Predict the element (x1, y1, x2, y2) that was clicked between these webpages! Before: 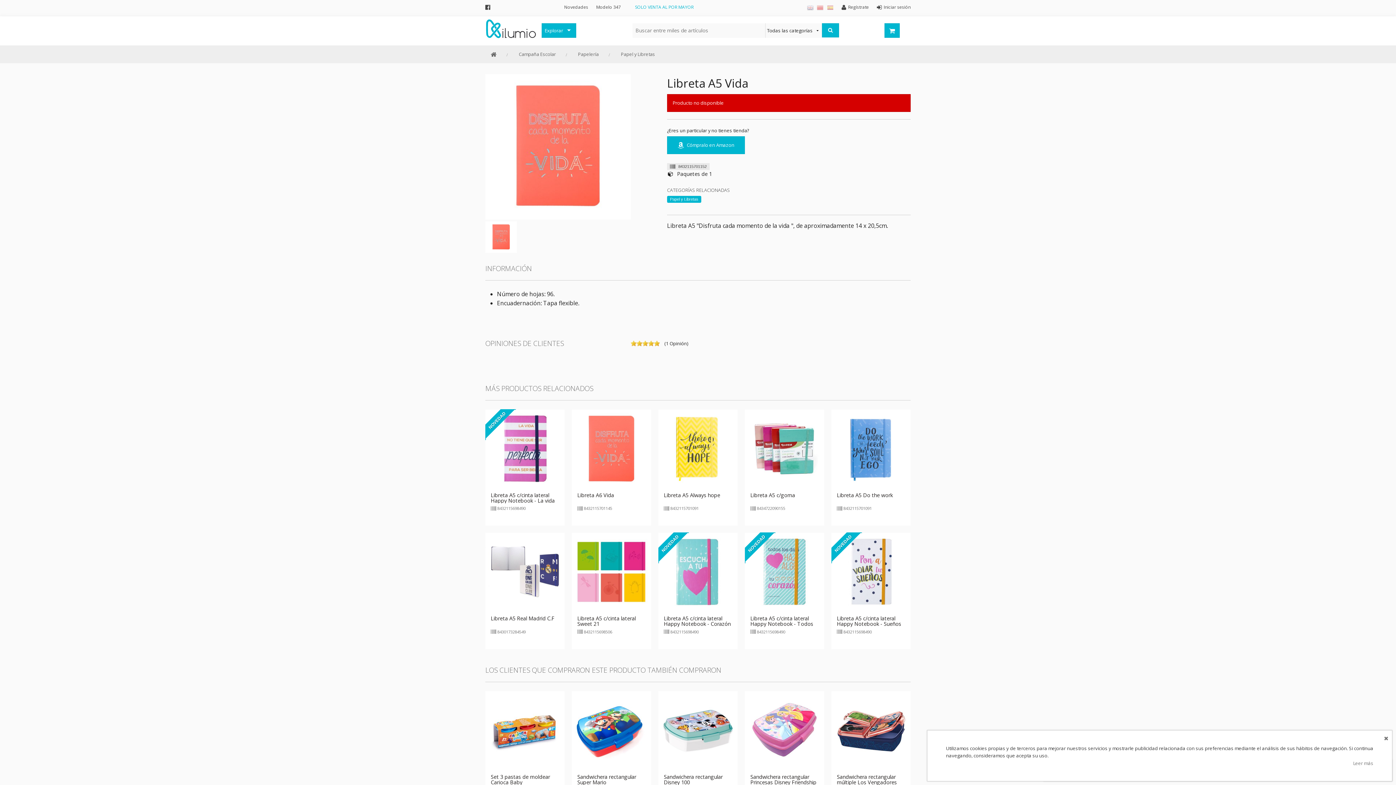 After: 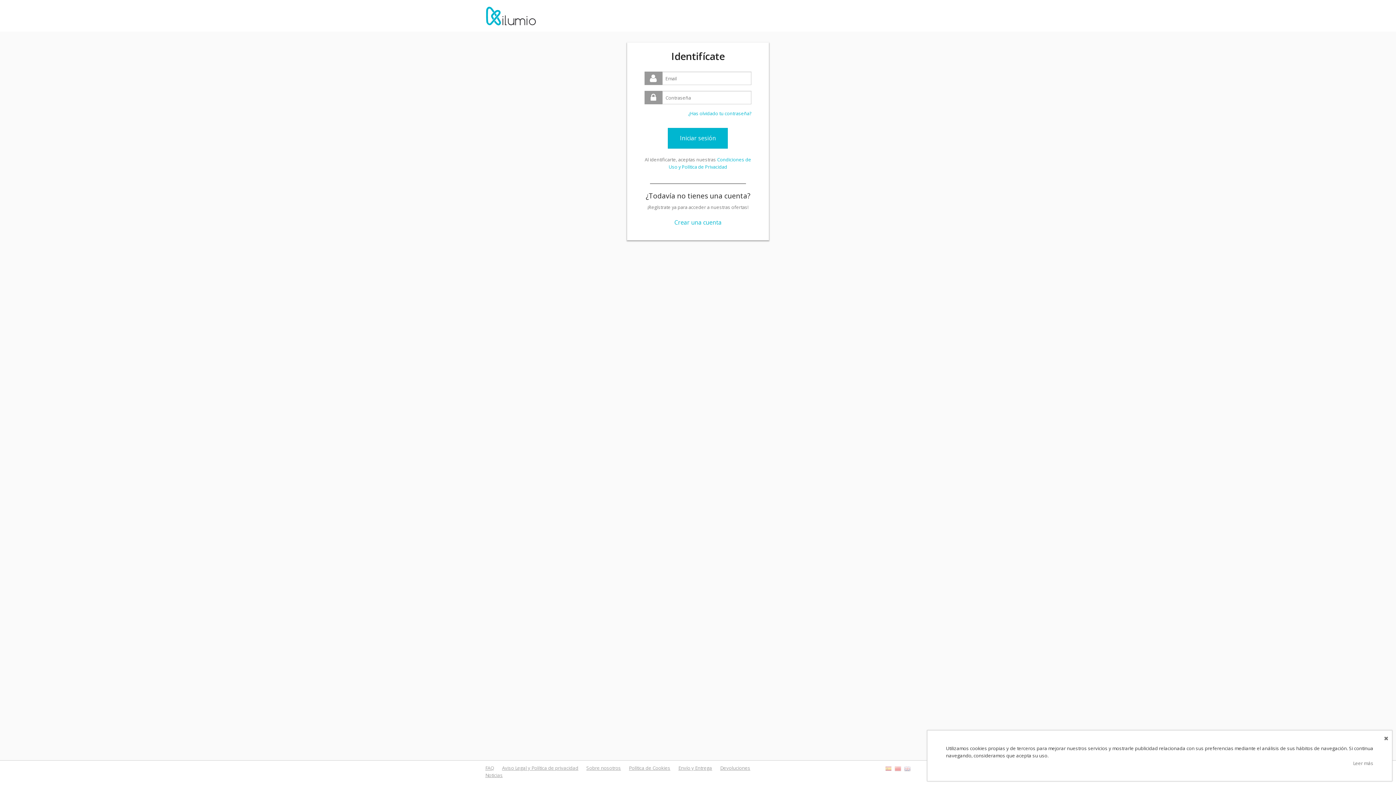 Action: bbox: (877, 3, 910, 10) label: Iniciar sesión